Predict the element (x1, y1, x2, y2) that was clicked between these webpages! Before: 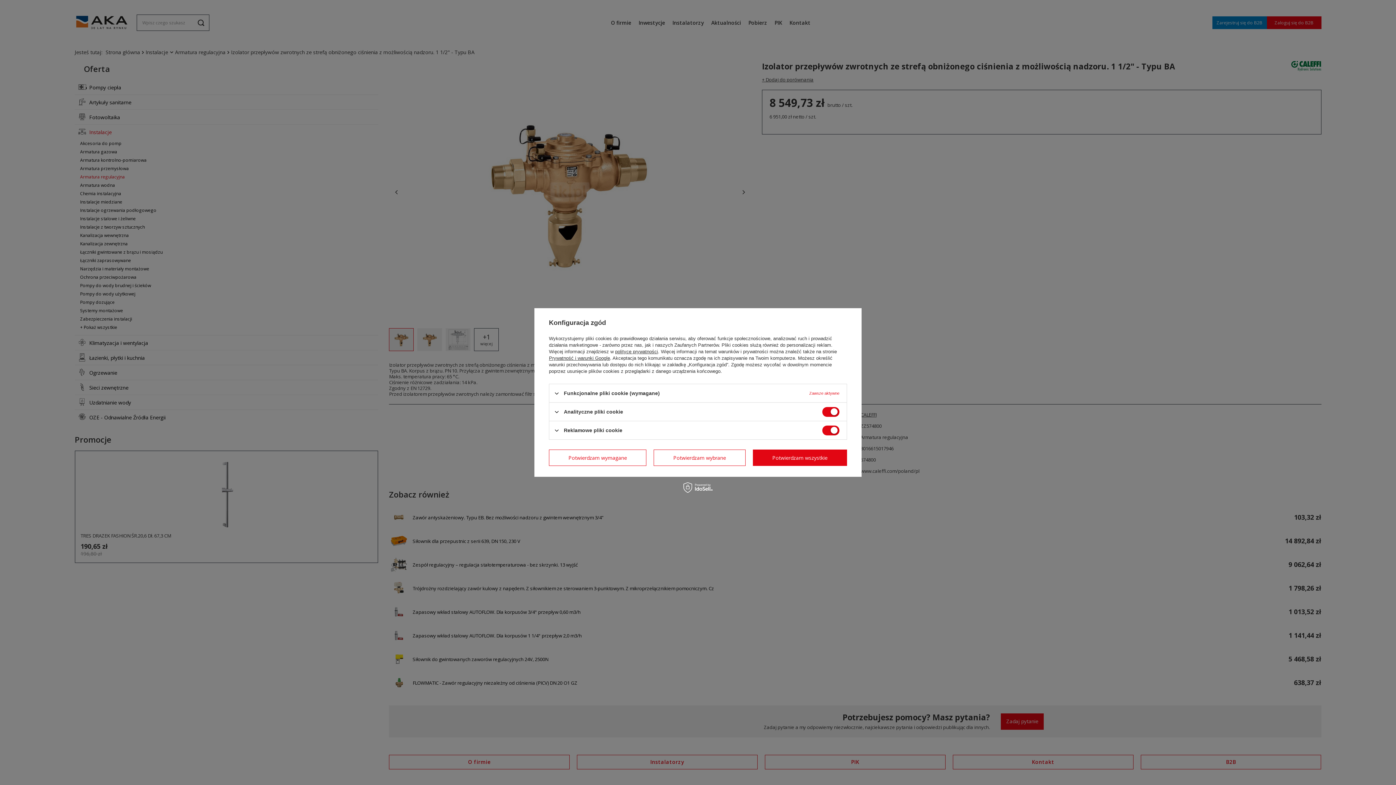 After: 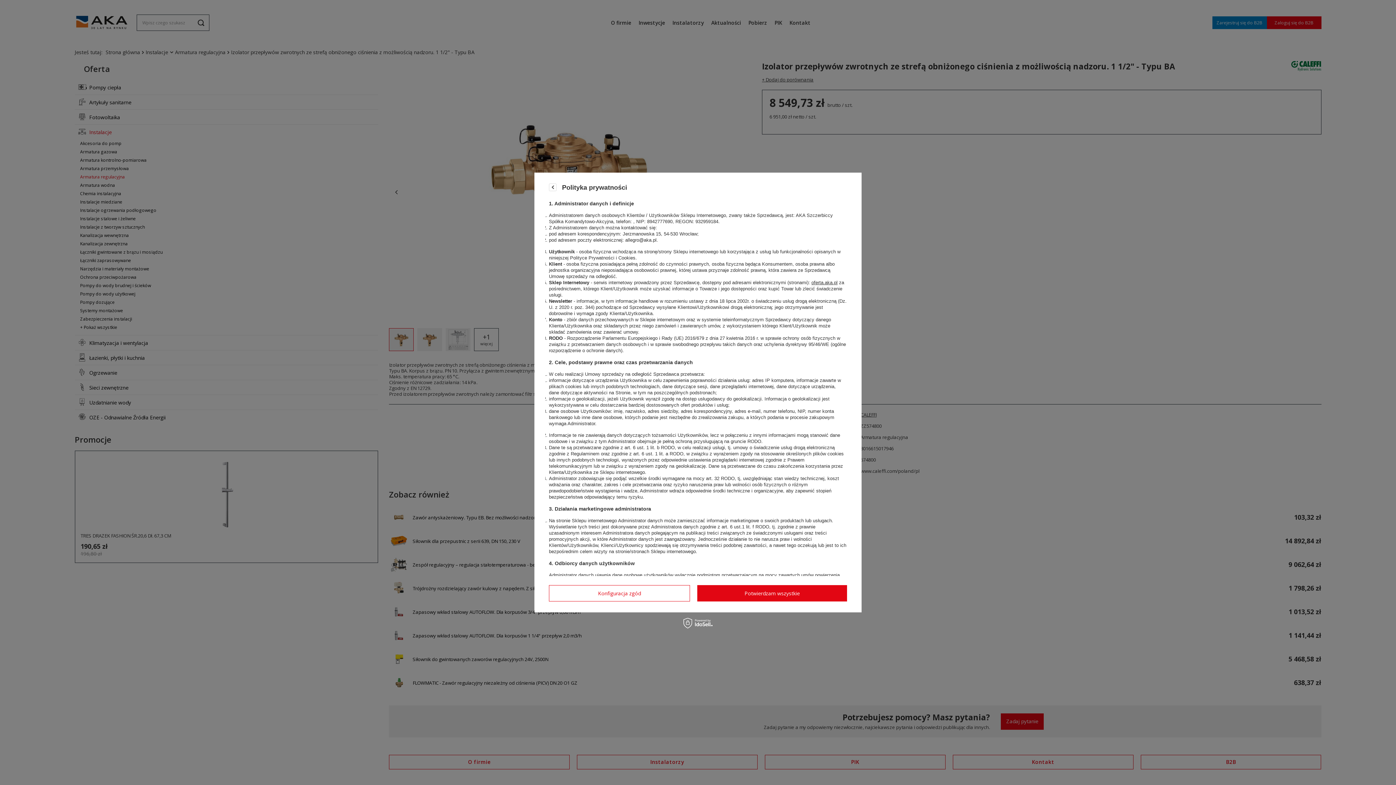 Action: bbox: (615, 349, 658, 354) label: polityce prywatności